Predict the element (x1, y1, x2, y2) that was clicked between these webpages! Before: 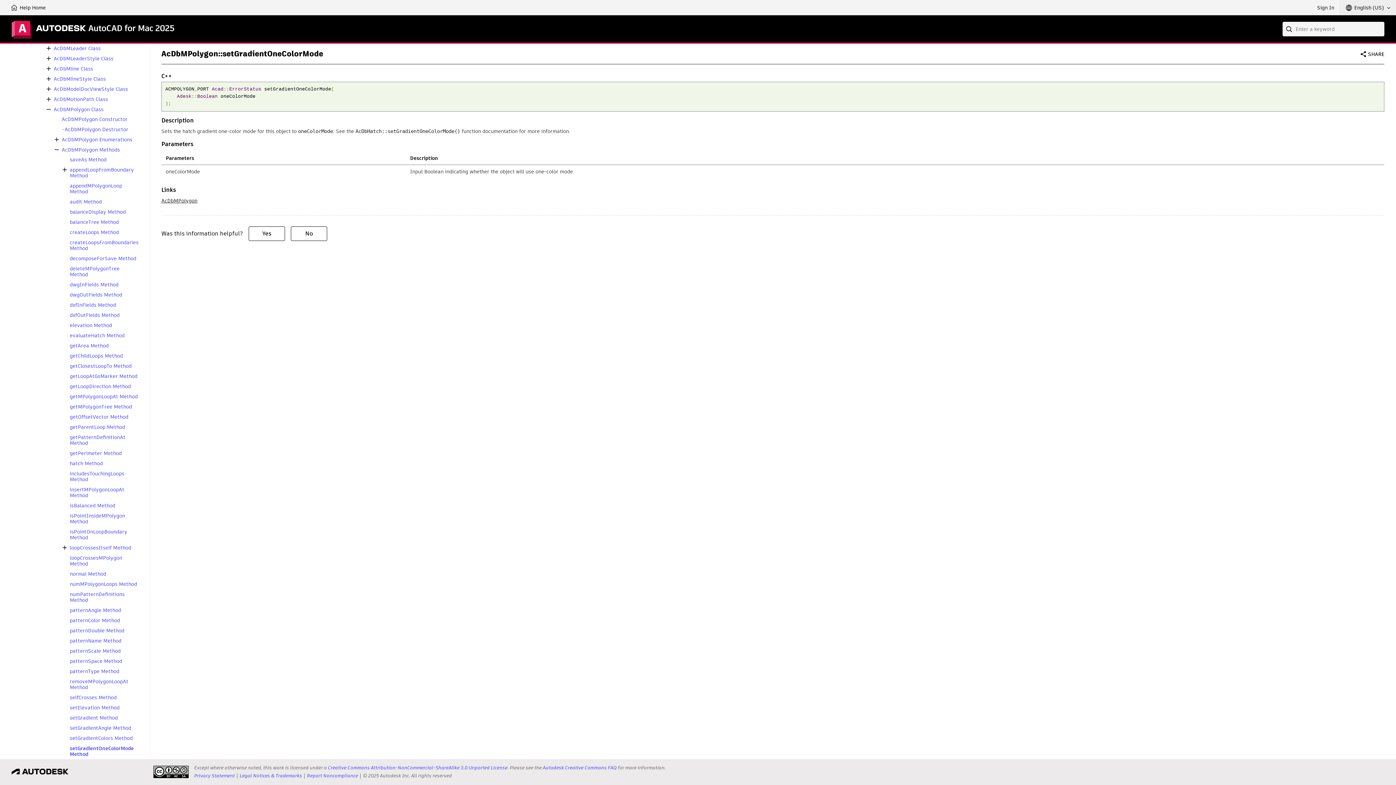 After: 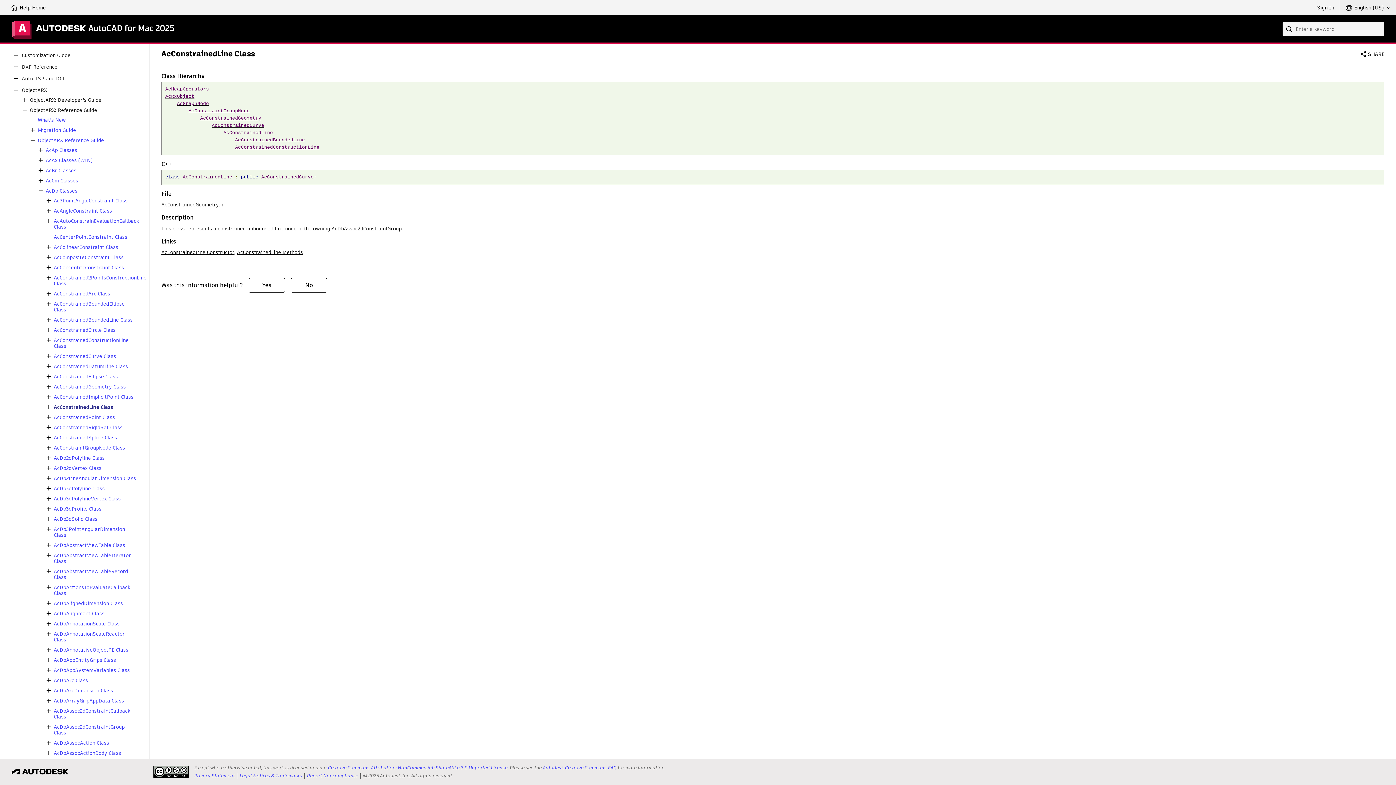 Action: bbox: (53, 404, 112, 410) label: AcConstrainedLine Class